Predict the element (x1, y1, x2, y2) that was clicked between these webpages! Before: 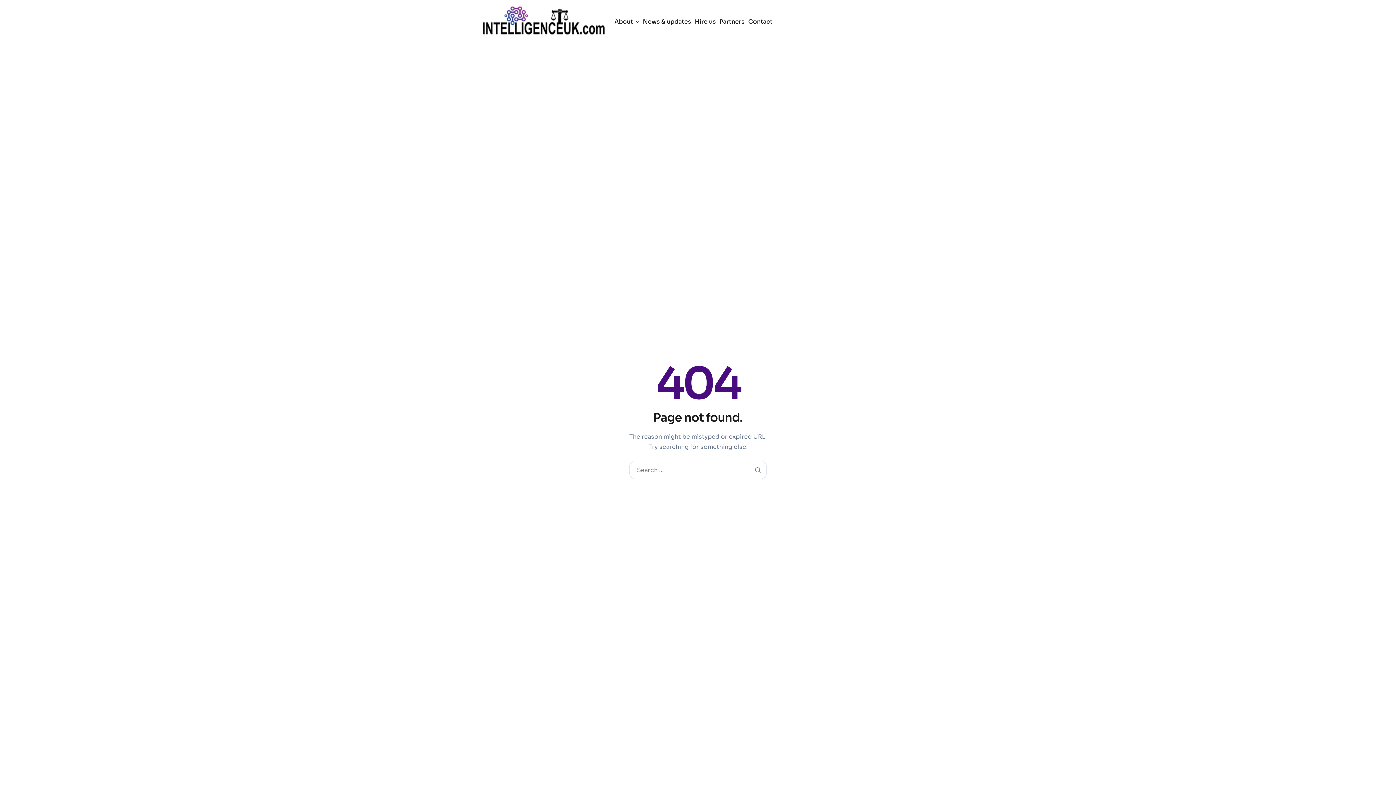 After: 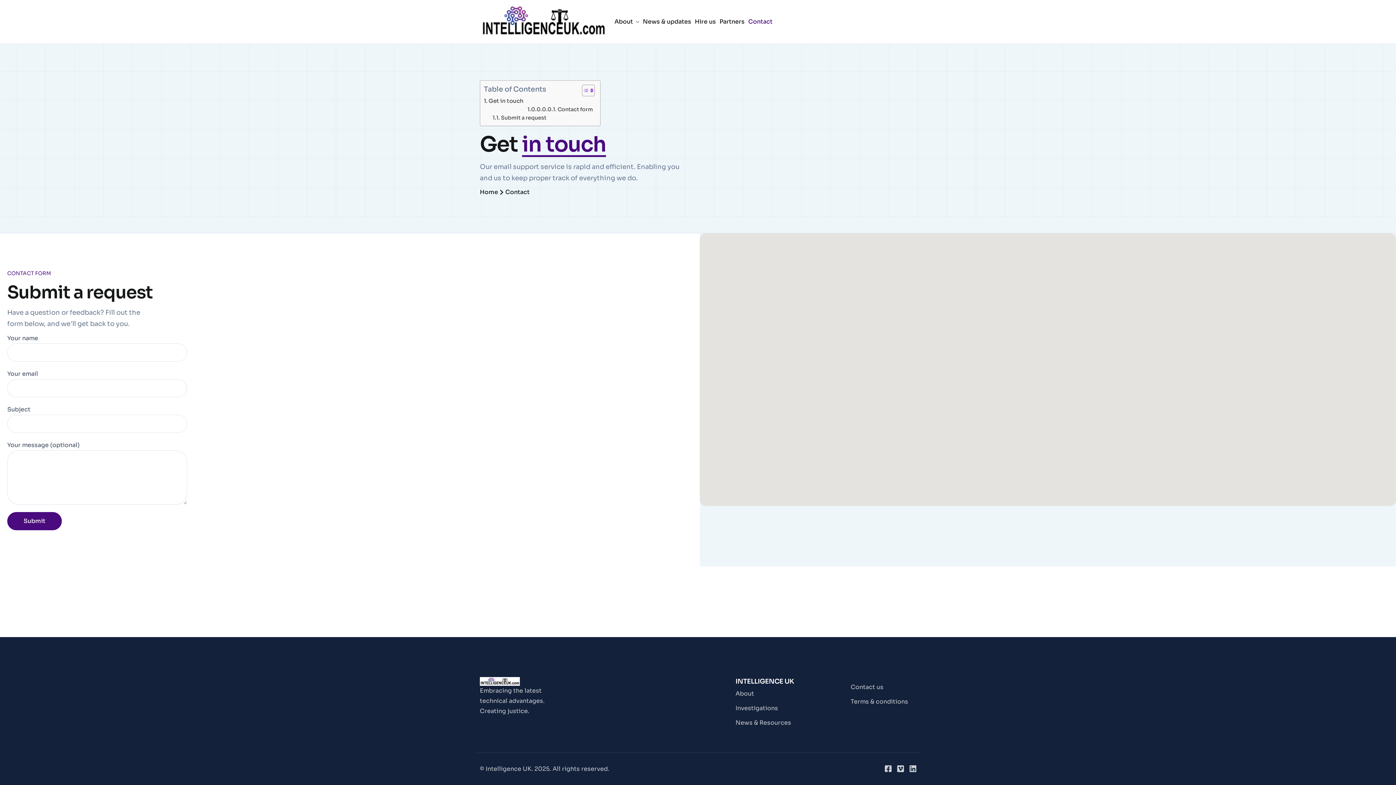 Action: label: Contact bbox: (748, 18, 772, 24)